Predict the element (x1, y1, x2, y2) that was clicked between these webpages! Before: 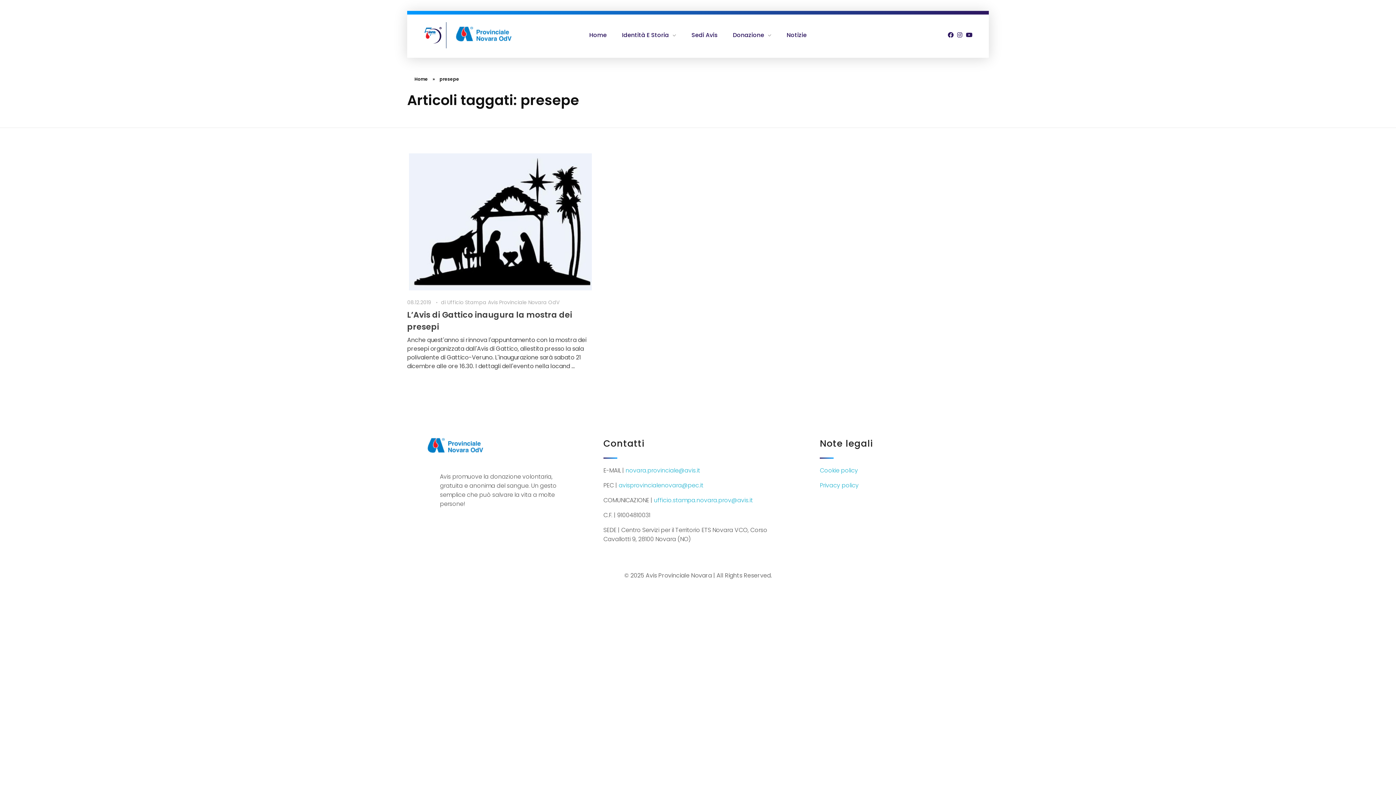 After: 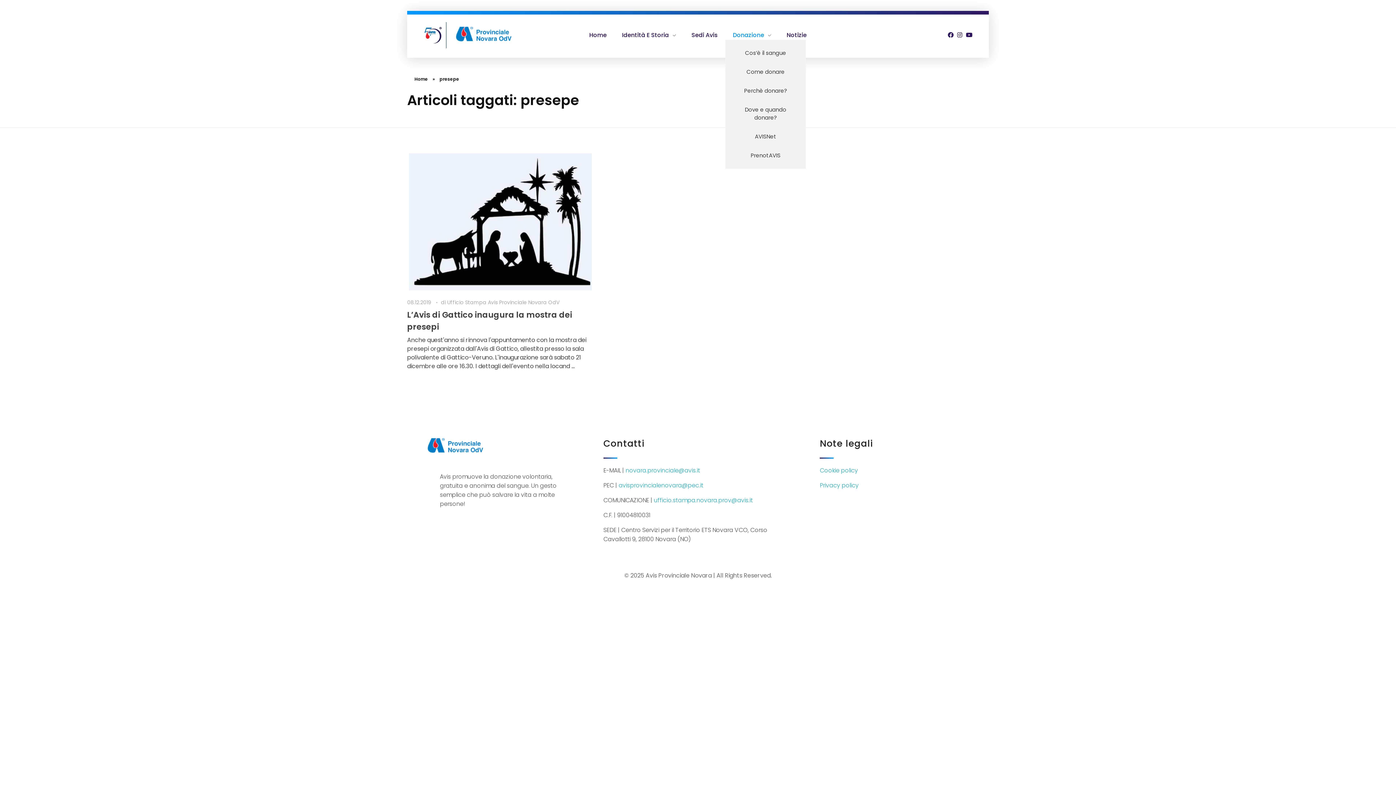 Action: label: Donazione  bbox: (725, 30, 779, 39)